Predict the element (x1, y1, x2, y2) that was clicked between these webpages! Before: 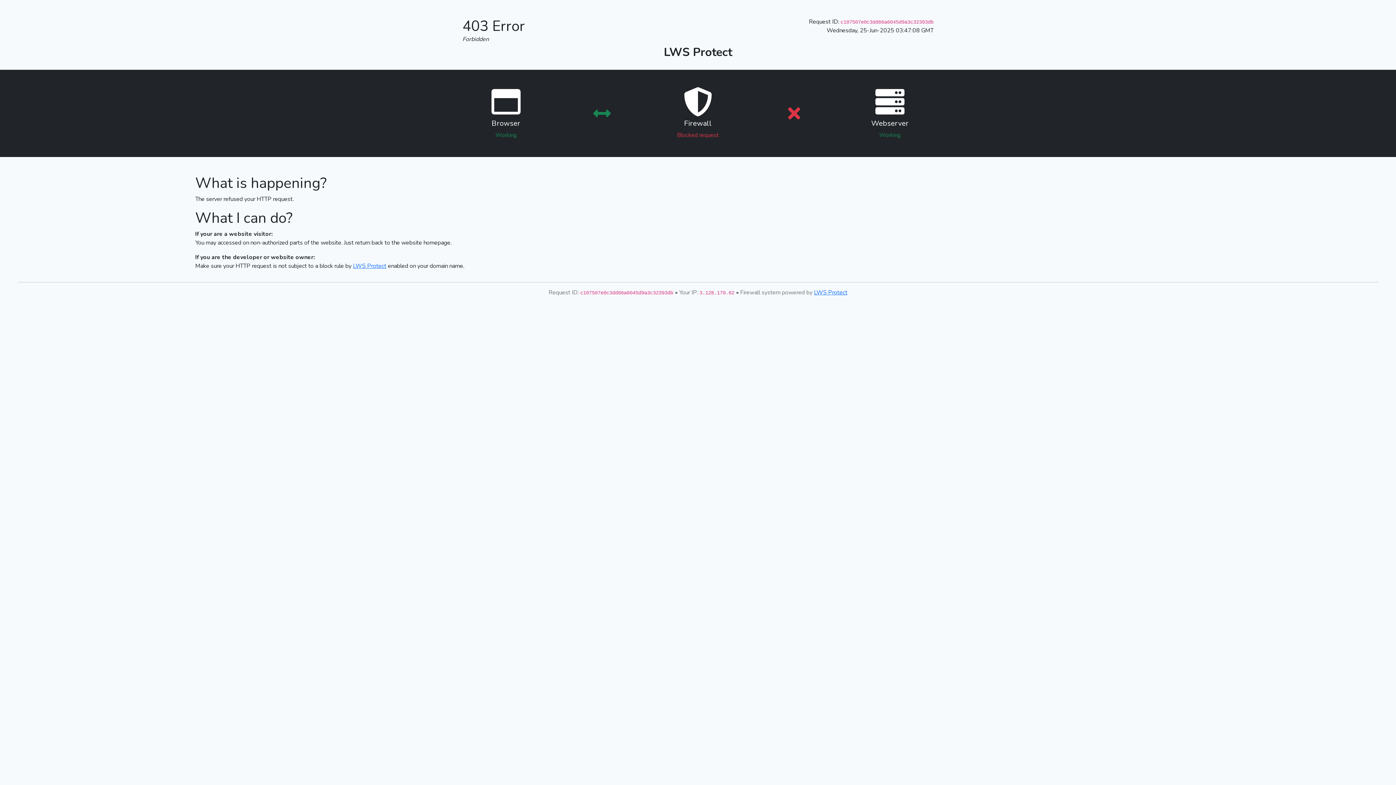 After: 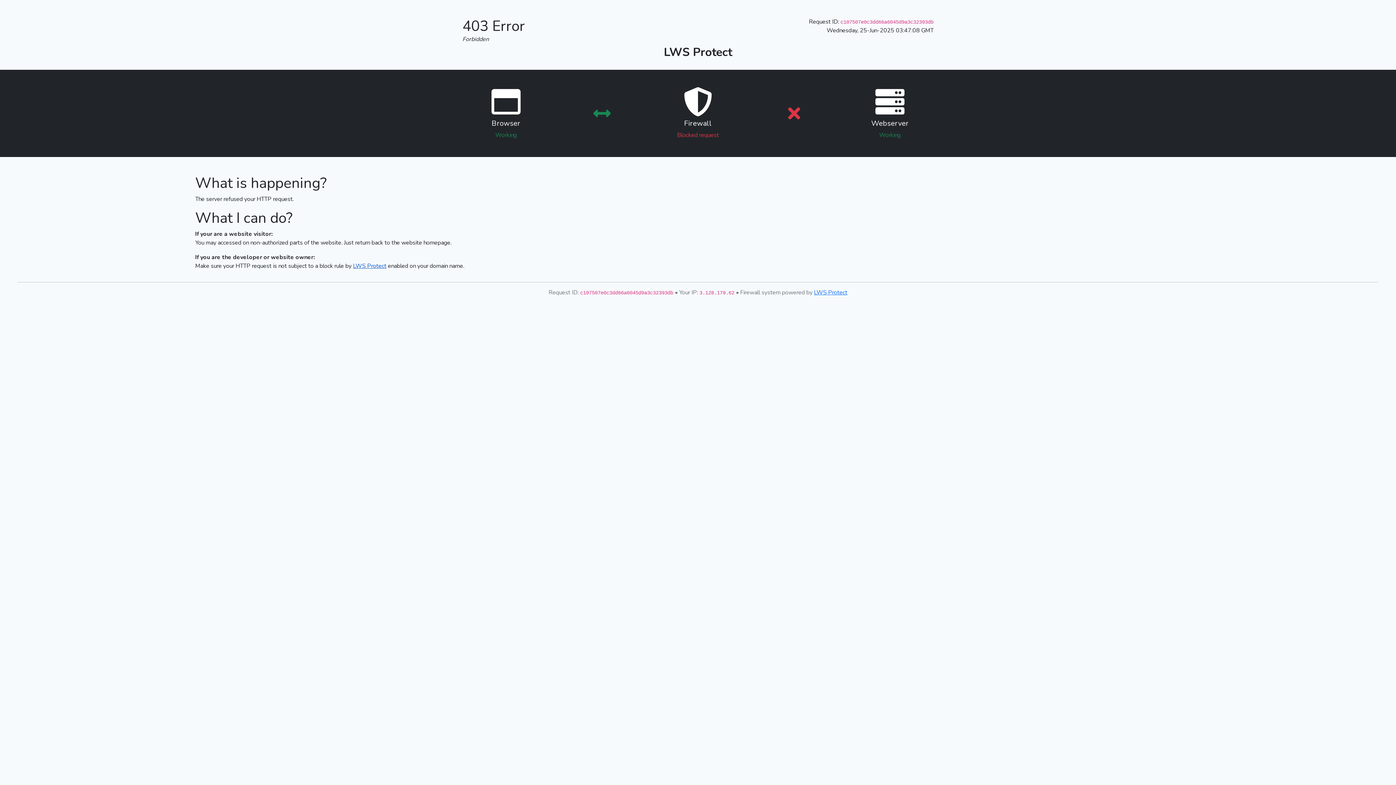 Action: label: LWS Protect bbox: (353, 262, 386, 270)